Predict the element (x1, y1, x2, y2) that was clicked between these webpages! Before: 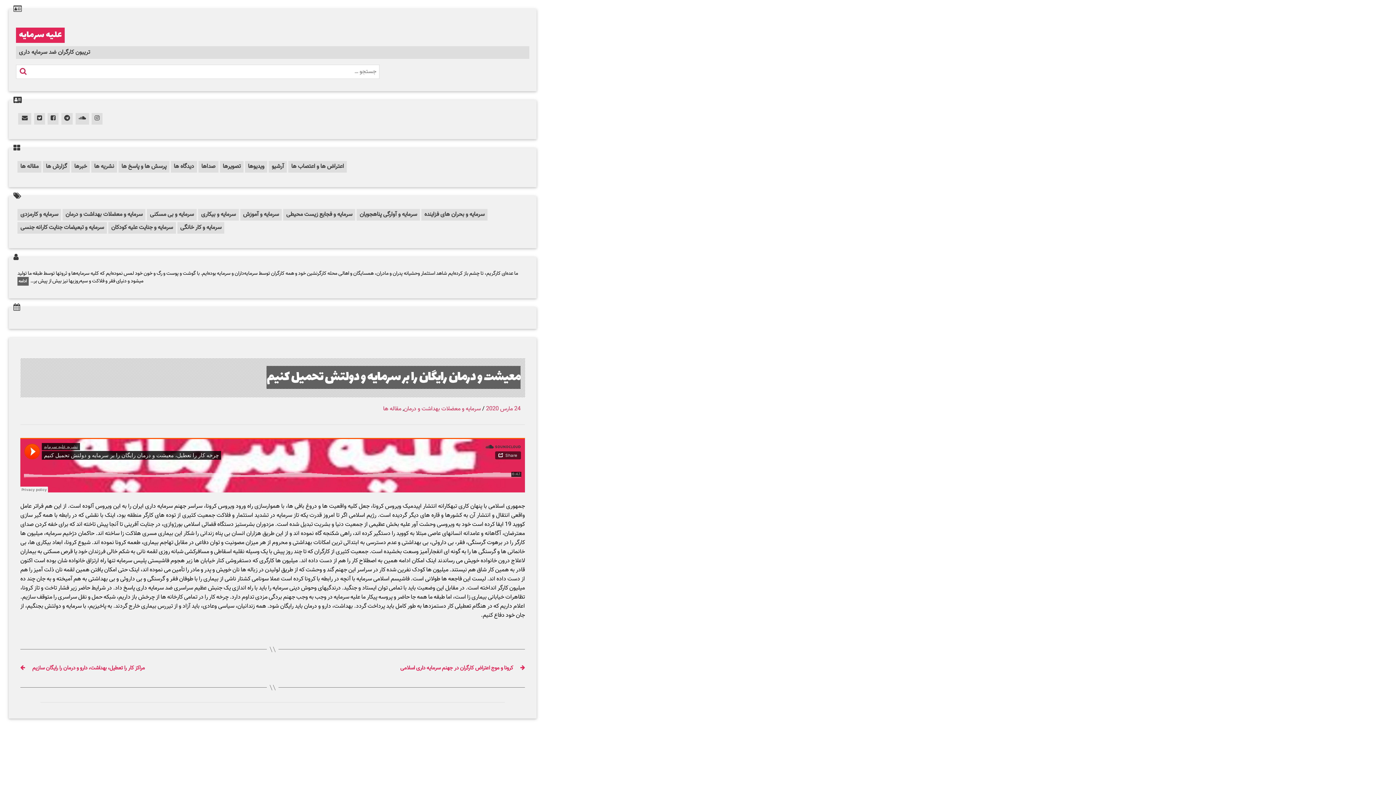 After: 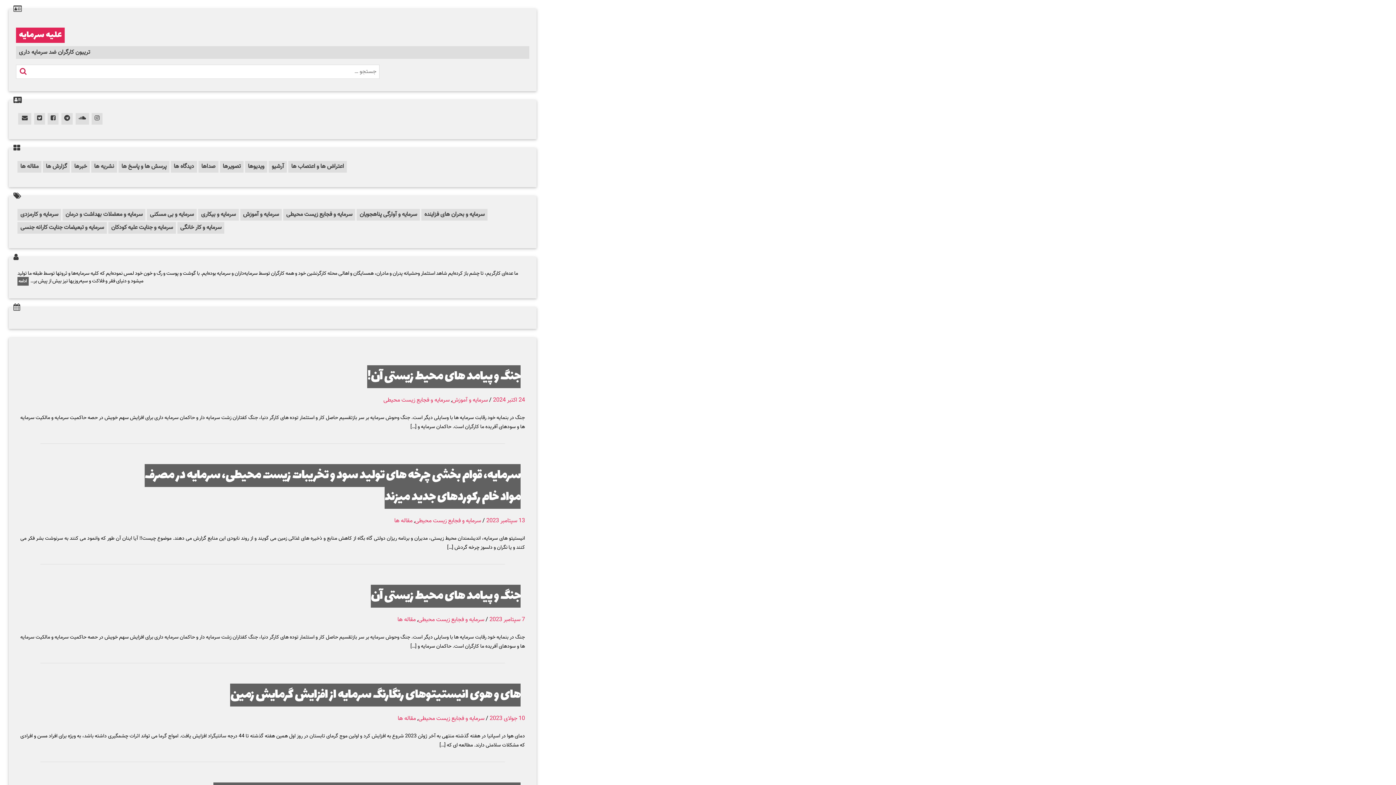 Action: bbox: (283, 209, 355, 220) label: سرمایه و فجایع زیست محیطی